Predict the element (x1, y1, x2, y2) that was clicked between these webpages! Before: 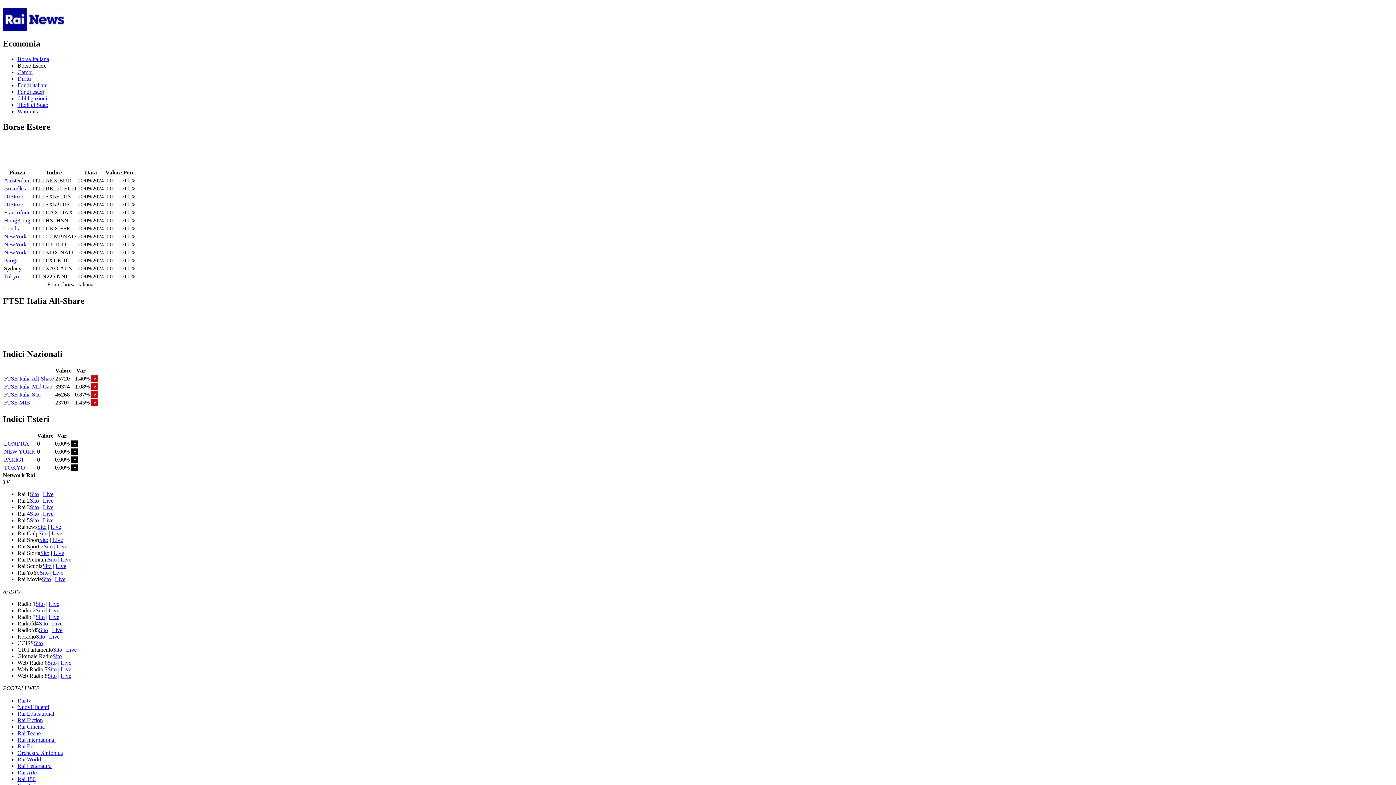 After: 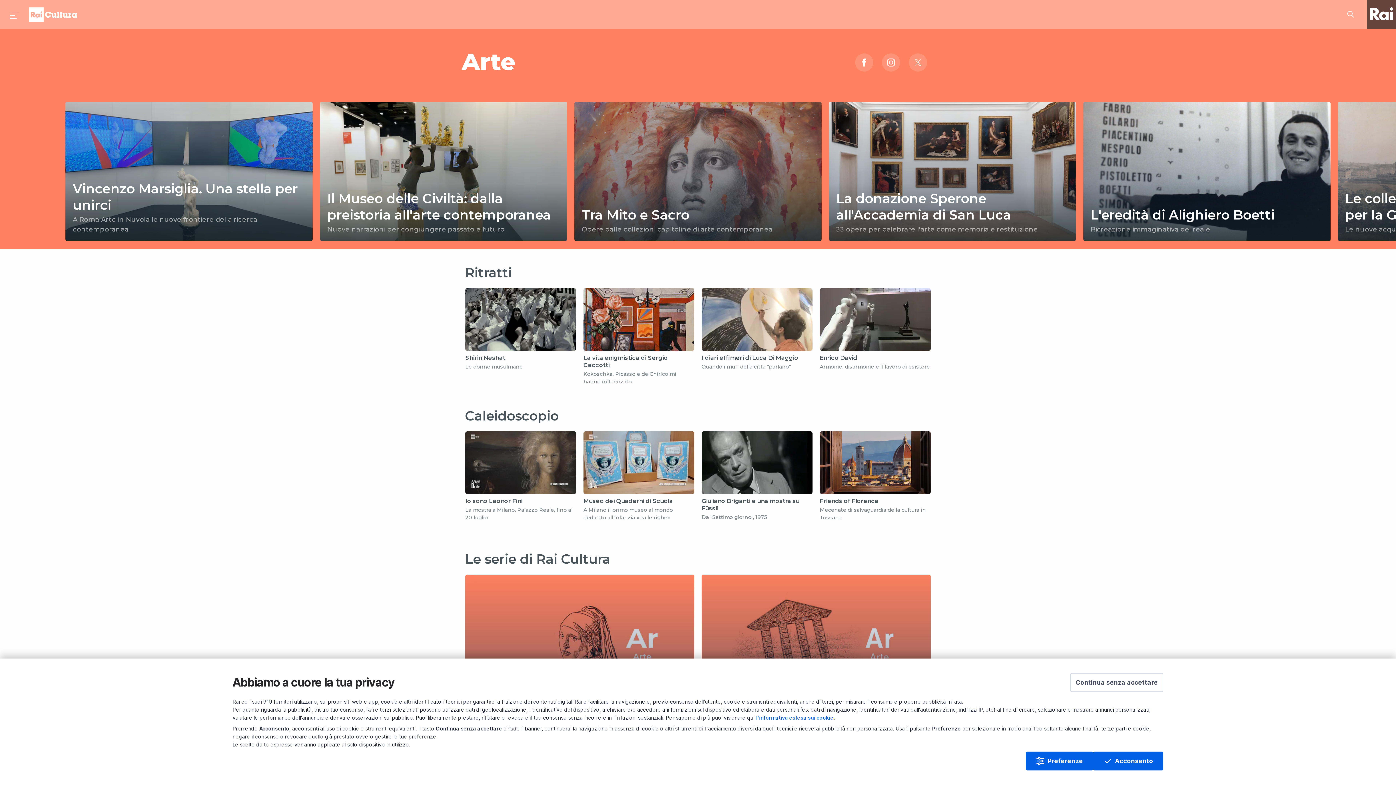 Action: bbox: (17, 769, 36, 776) label: Rai Arte